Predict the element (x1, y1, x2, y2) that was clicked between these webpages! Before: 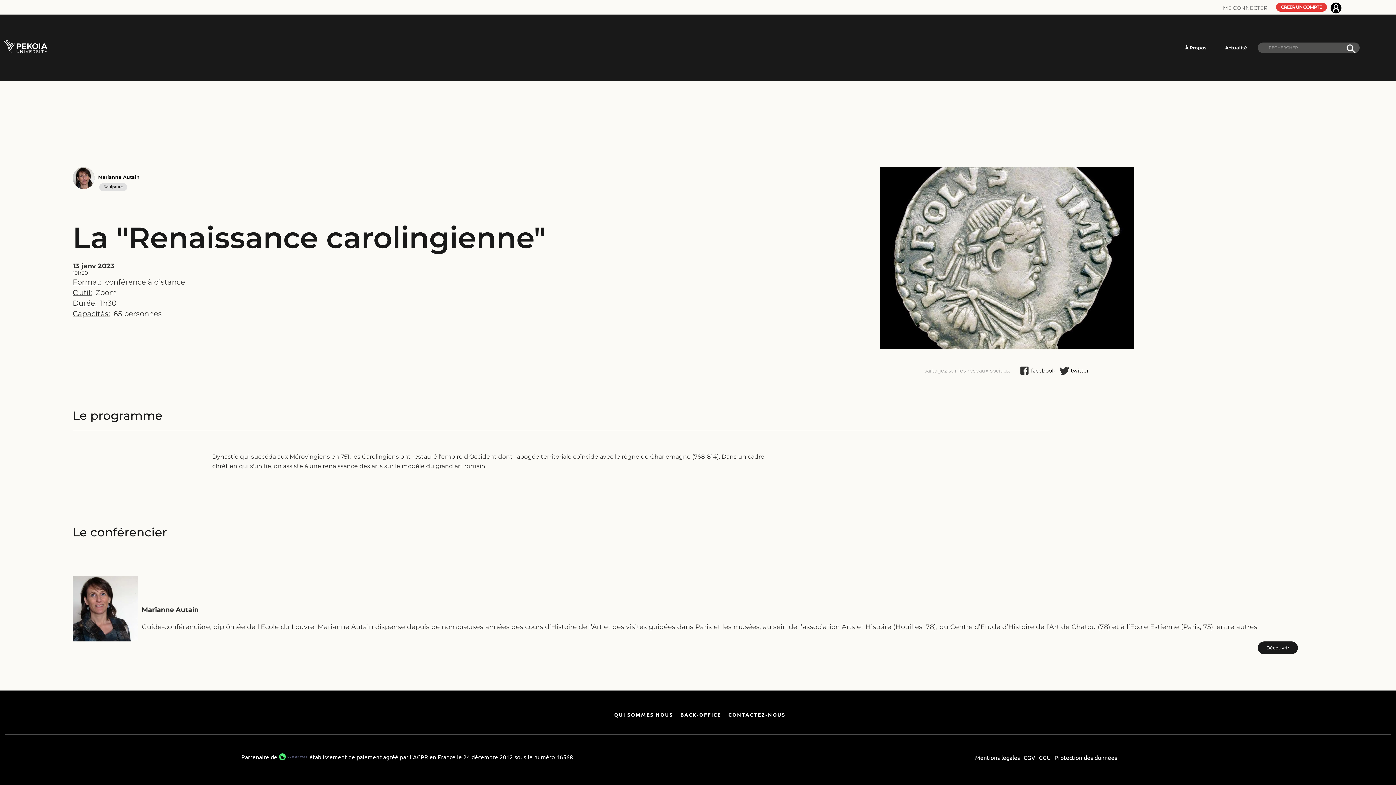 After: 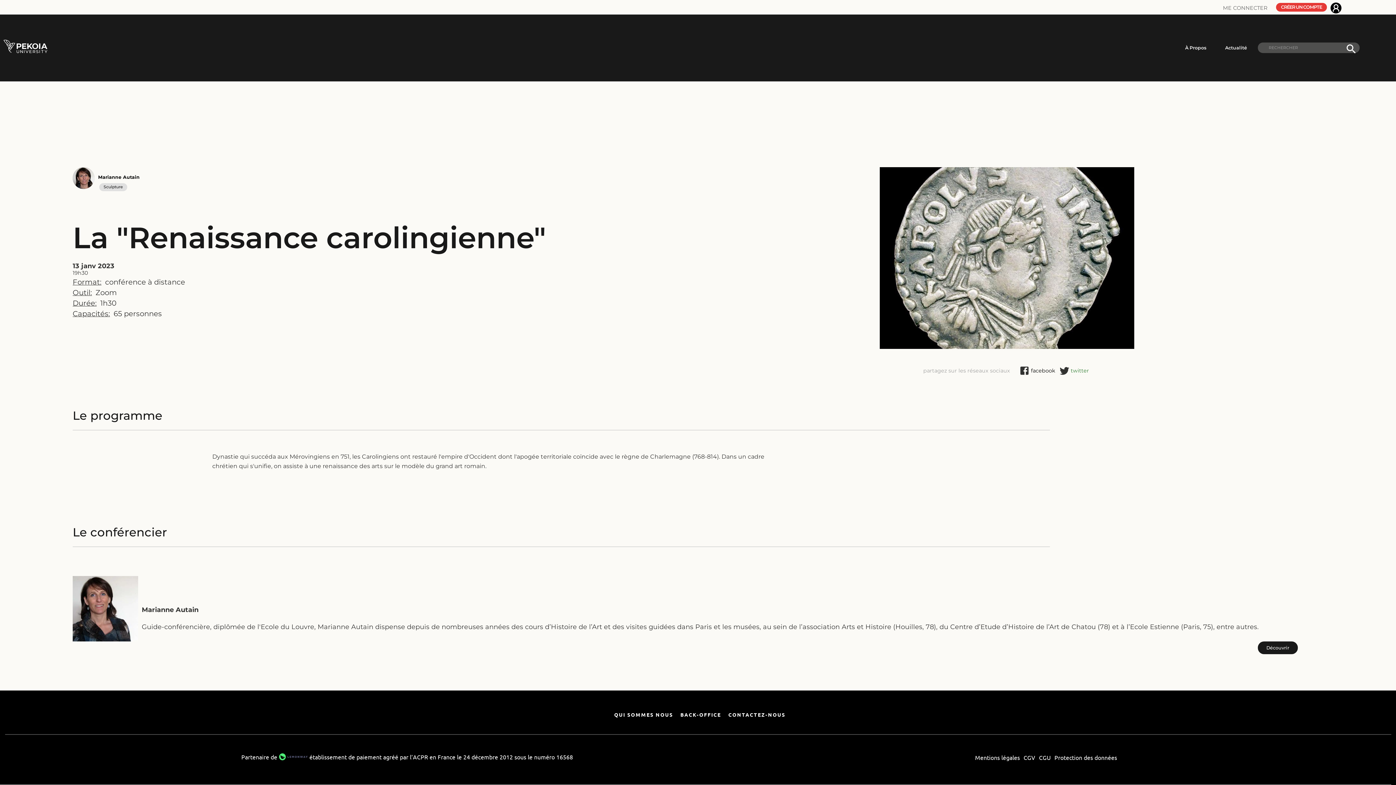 Action: bbox: (1071, 365, 1089, 376) label: twitter